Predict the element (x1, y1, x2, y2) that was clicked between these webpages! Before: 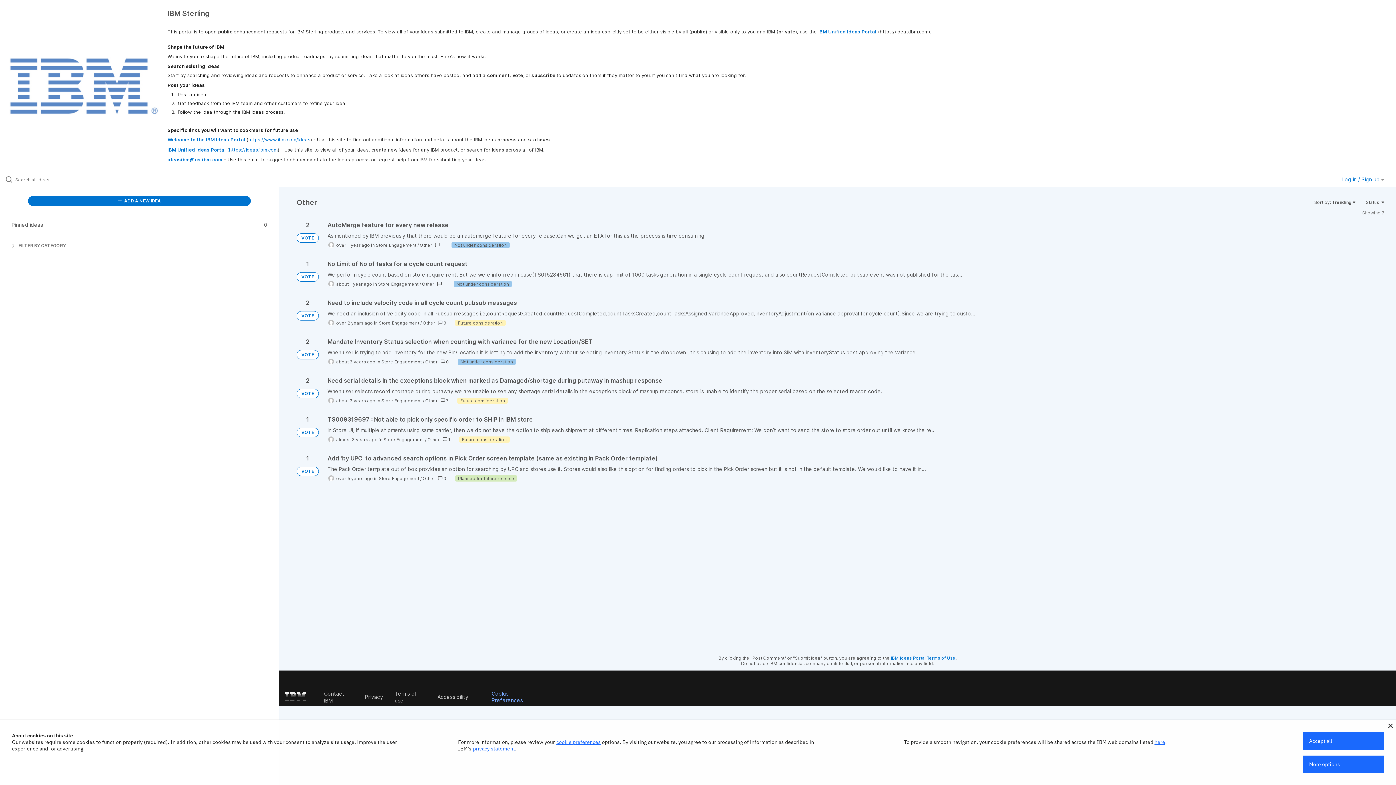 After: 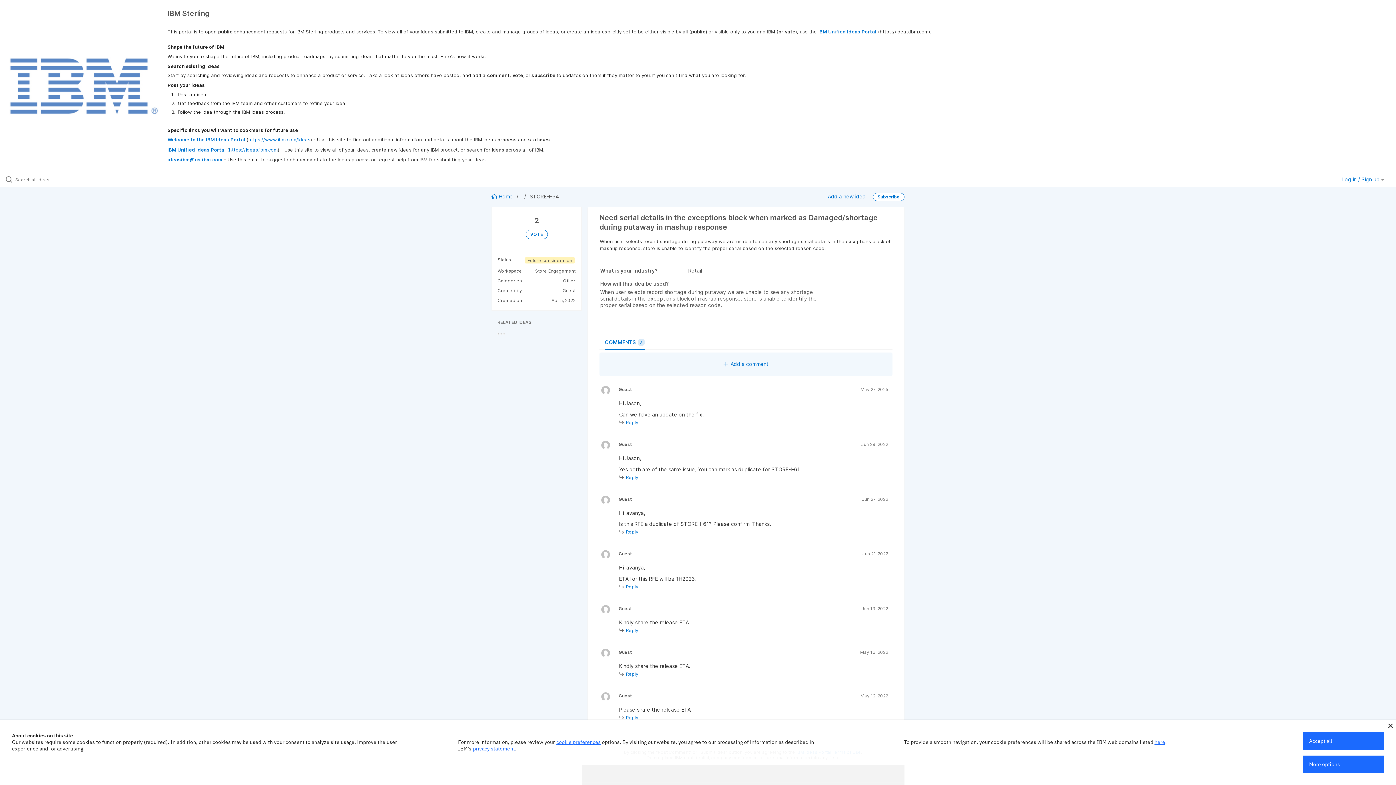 Action: bbox: (327, 377, 1384, 404)